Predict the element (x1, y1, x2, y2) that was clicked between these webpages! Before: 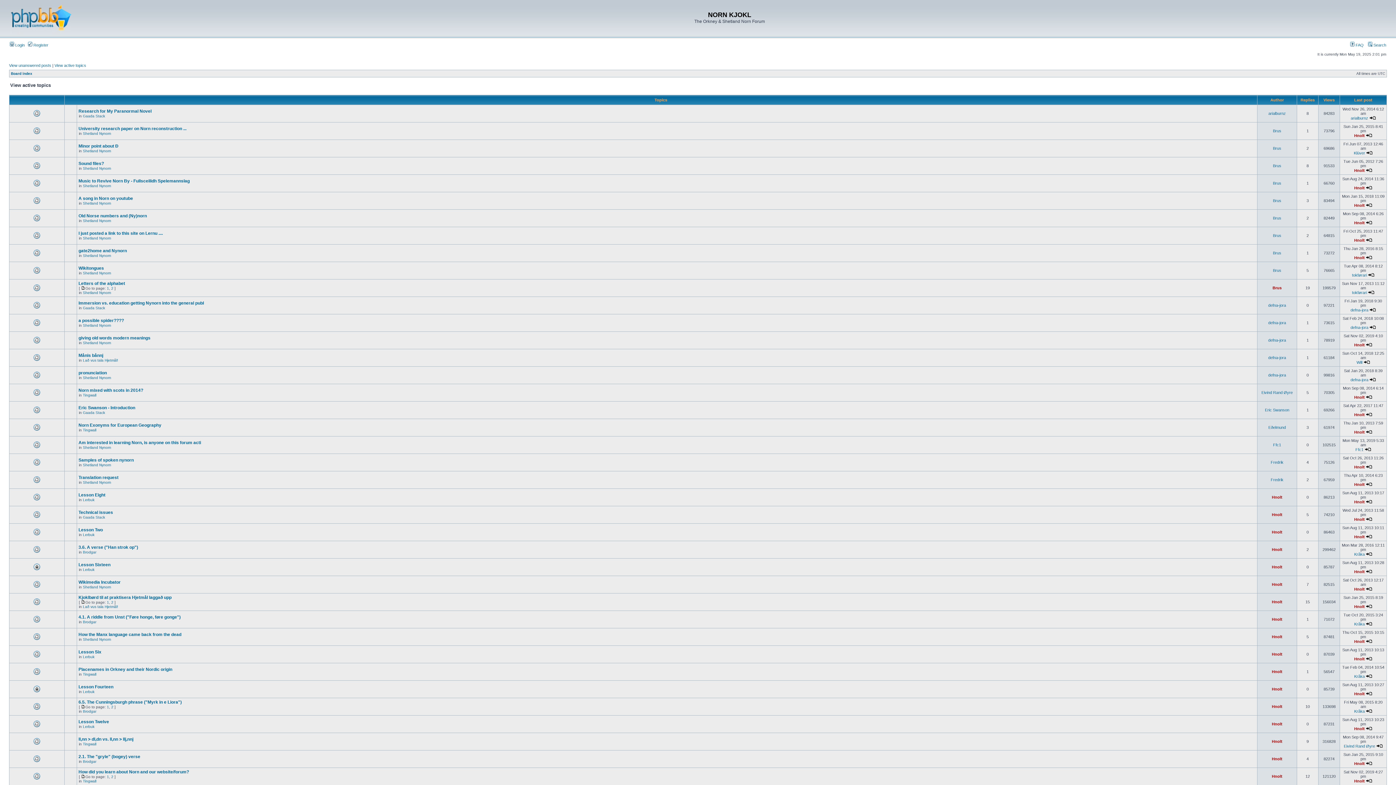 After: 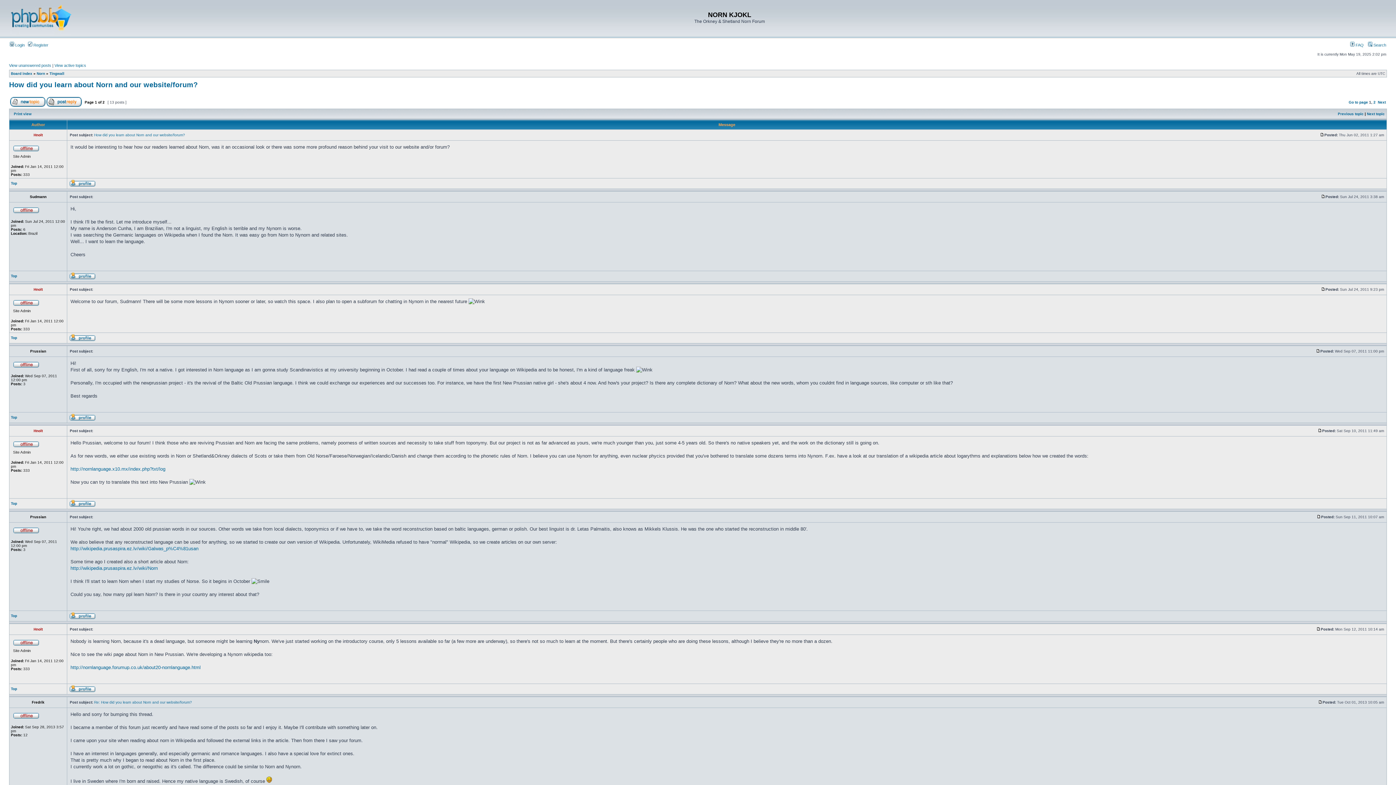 Action: label: 1 bbox: (106, 775, 109, 779)